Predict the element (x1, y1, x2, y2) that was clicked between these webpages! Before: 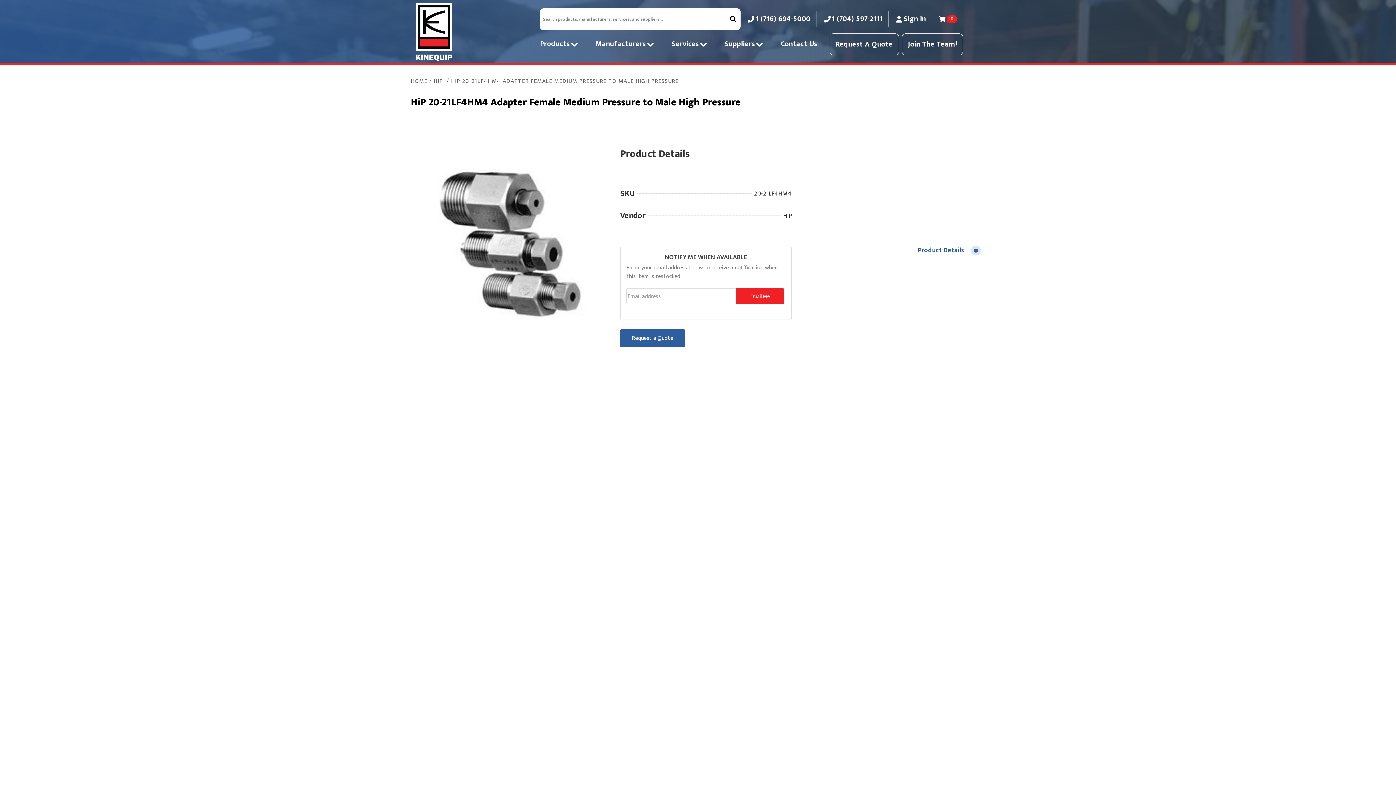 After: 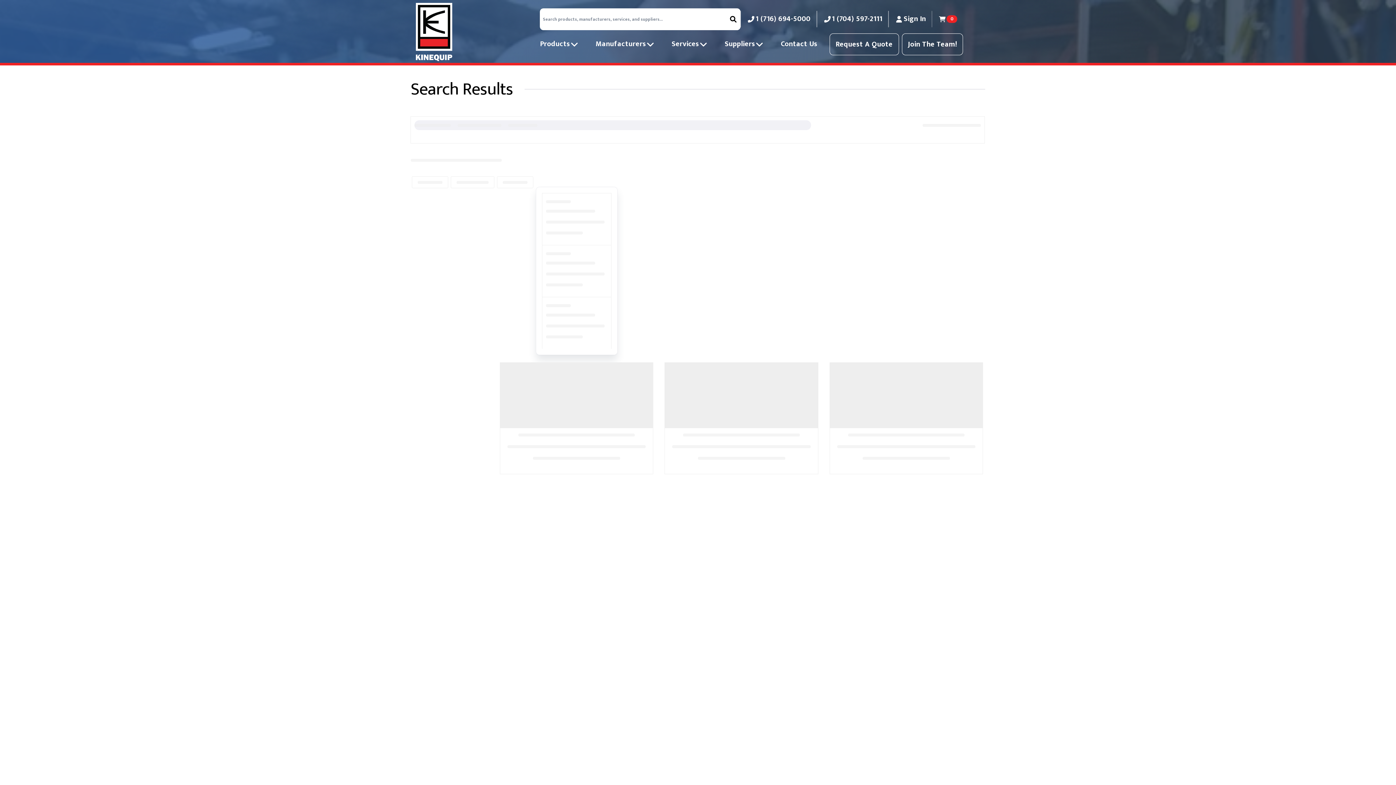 Action: bbox: (726, 8, 740, 30) label: Main navigation search submit